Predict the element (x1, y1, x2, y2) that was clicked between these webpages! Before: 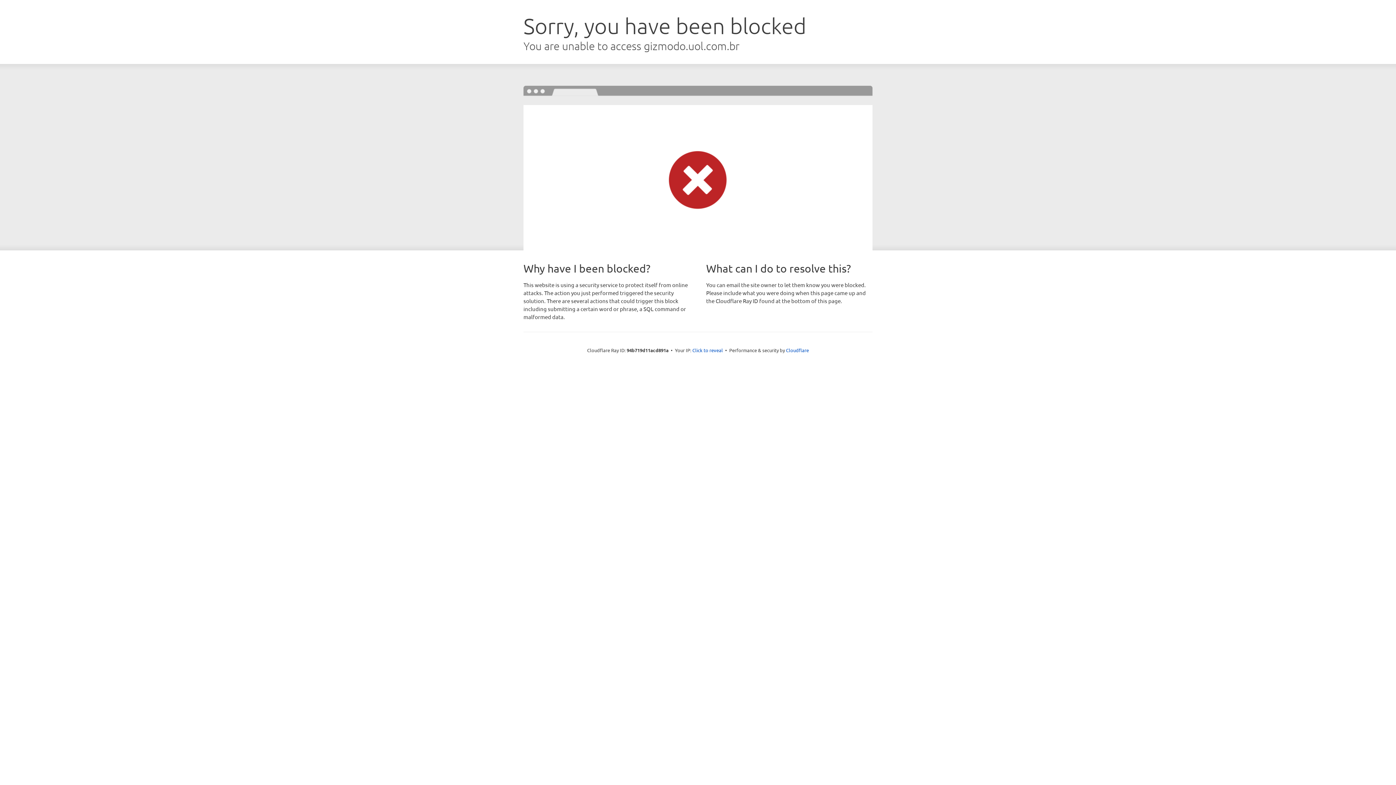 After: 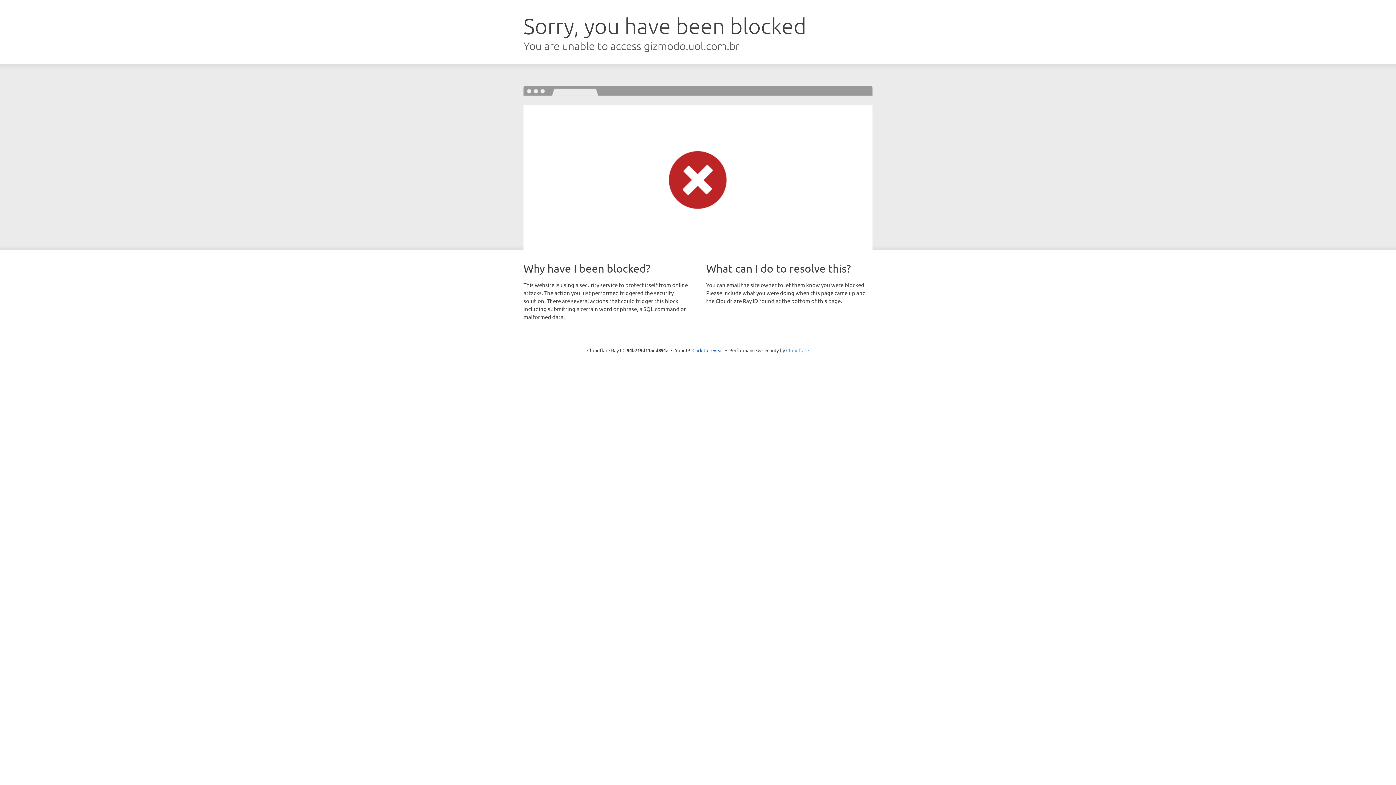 Action: label: Cloudflare bbox: (786, 347, 809, 353)